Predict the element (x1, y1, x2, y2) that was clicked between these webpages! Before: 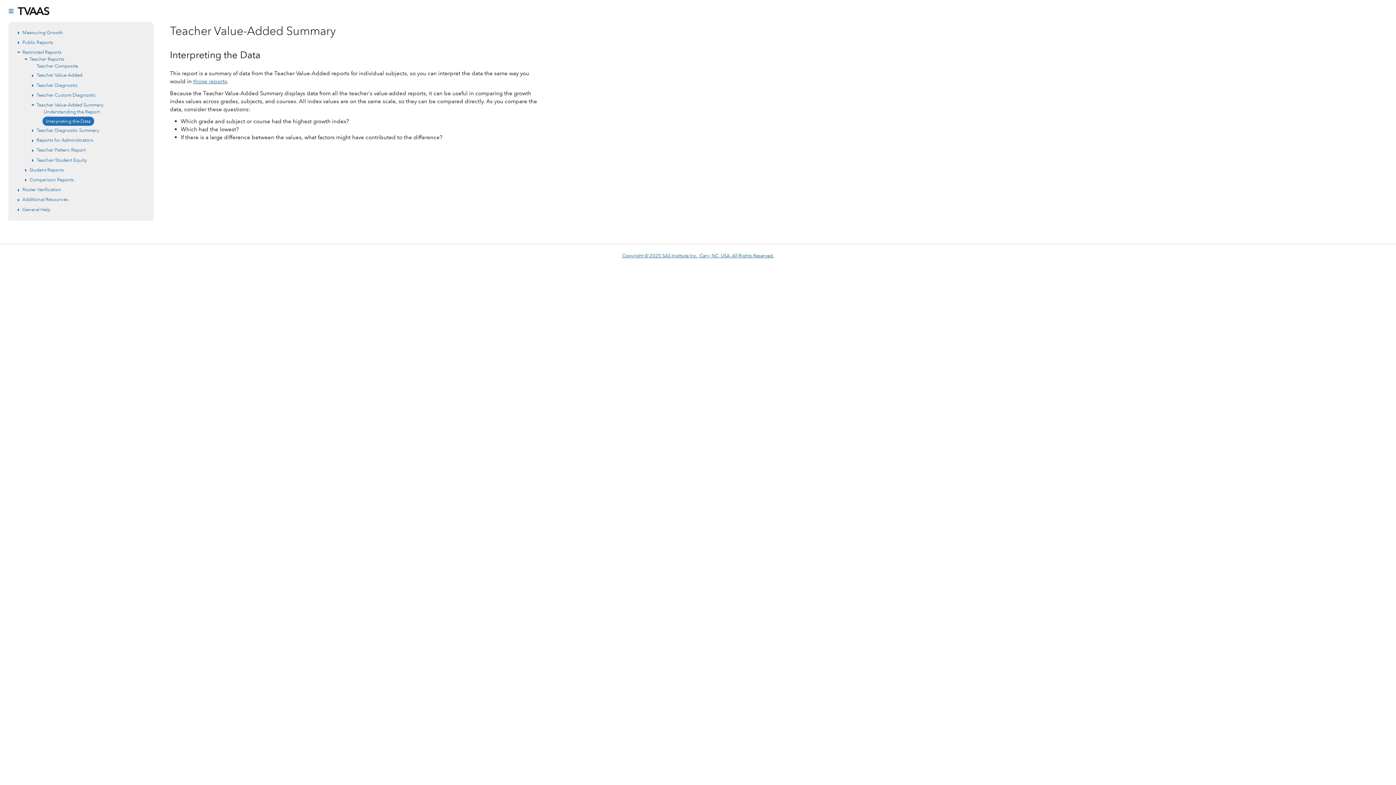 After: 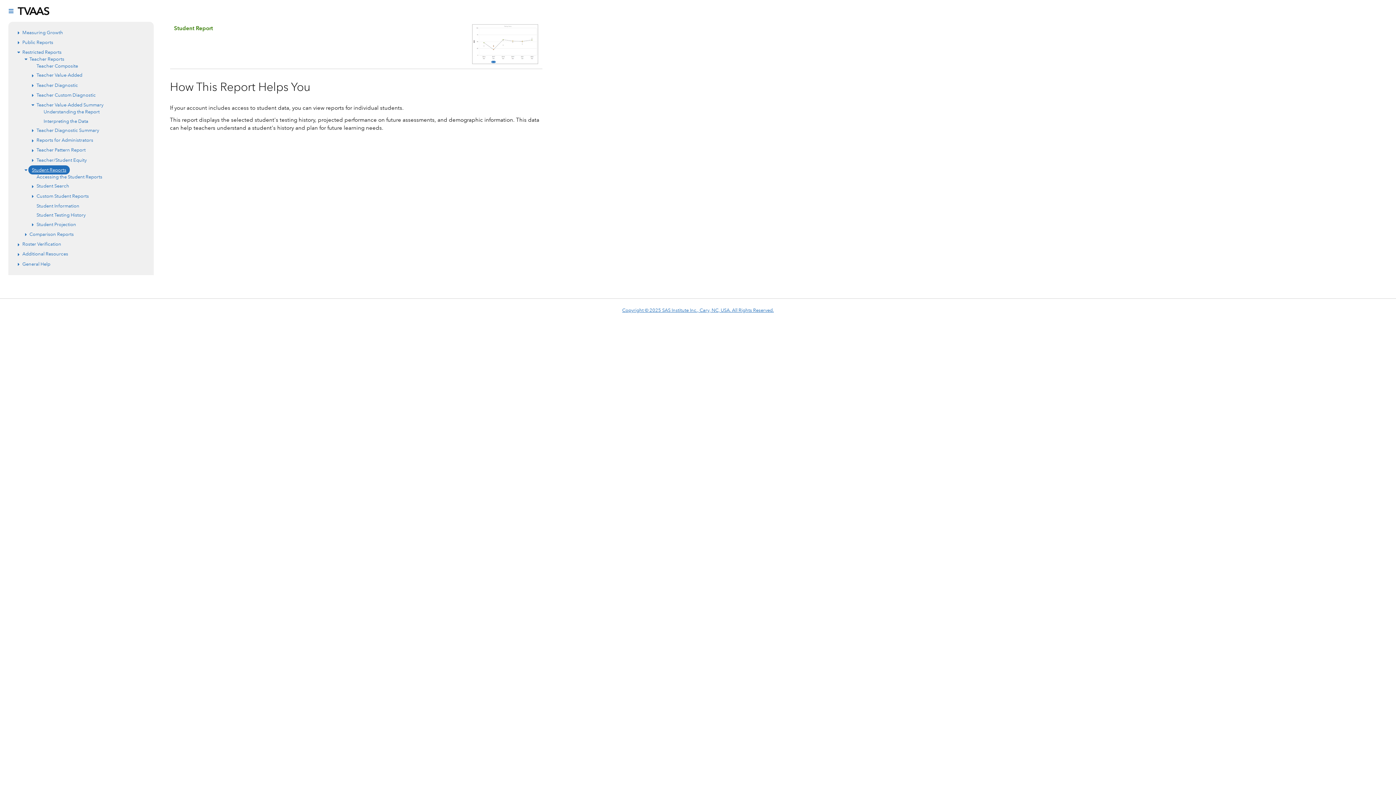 Action: bbox: (29, 166, 64, 173) label: Student Reports